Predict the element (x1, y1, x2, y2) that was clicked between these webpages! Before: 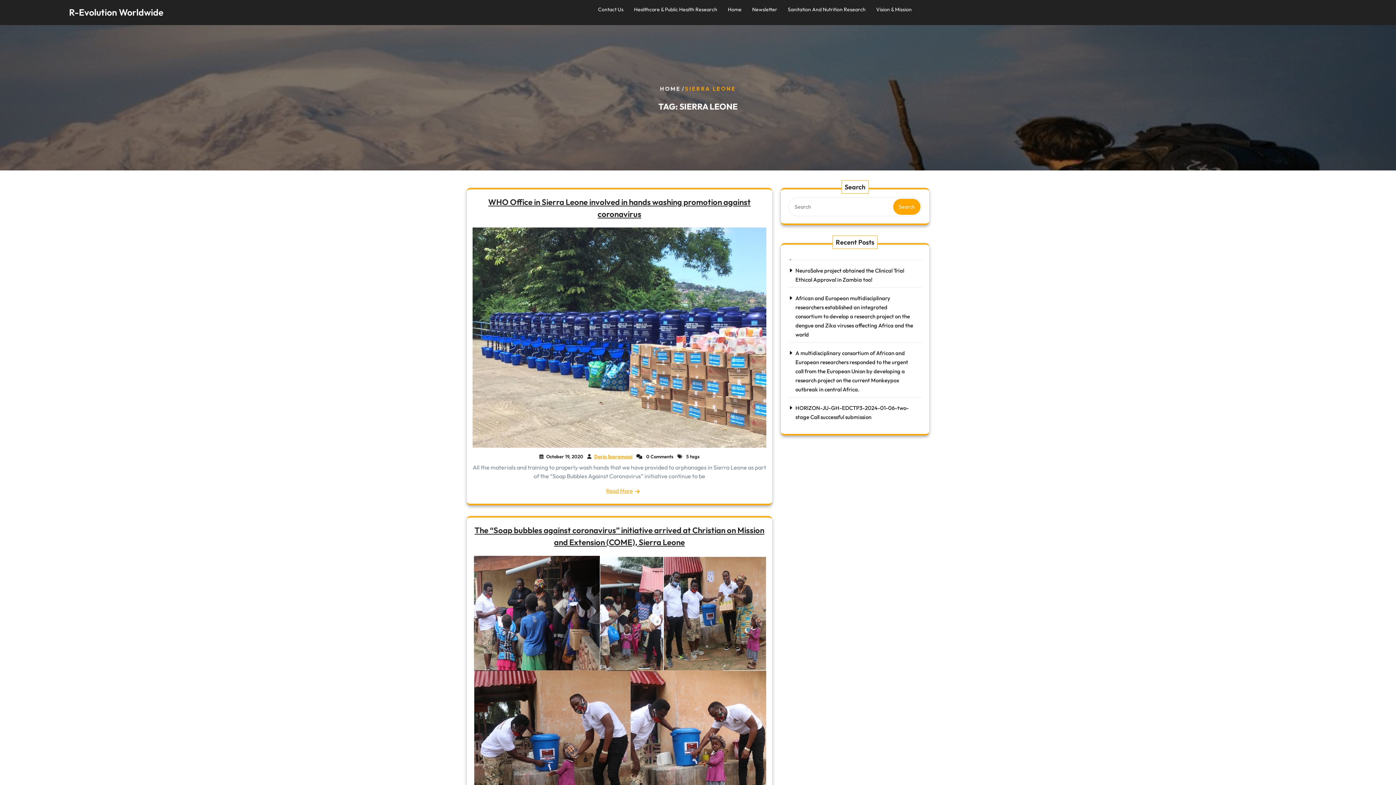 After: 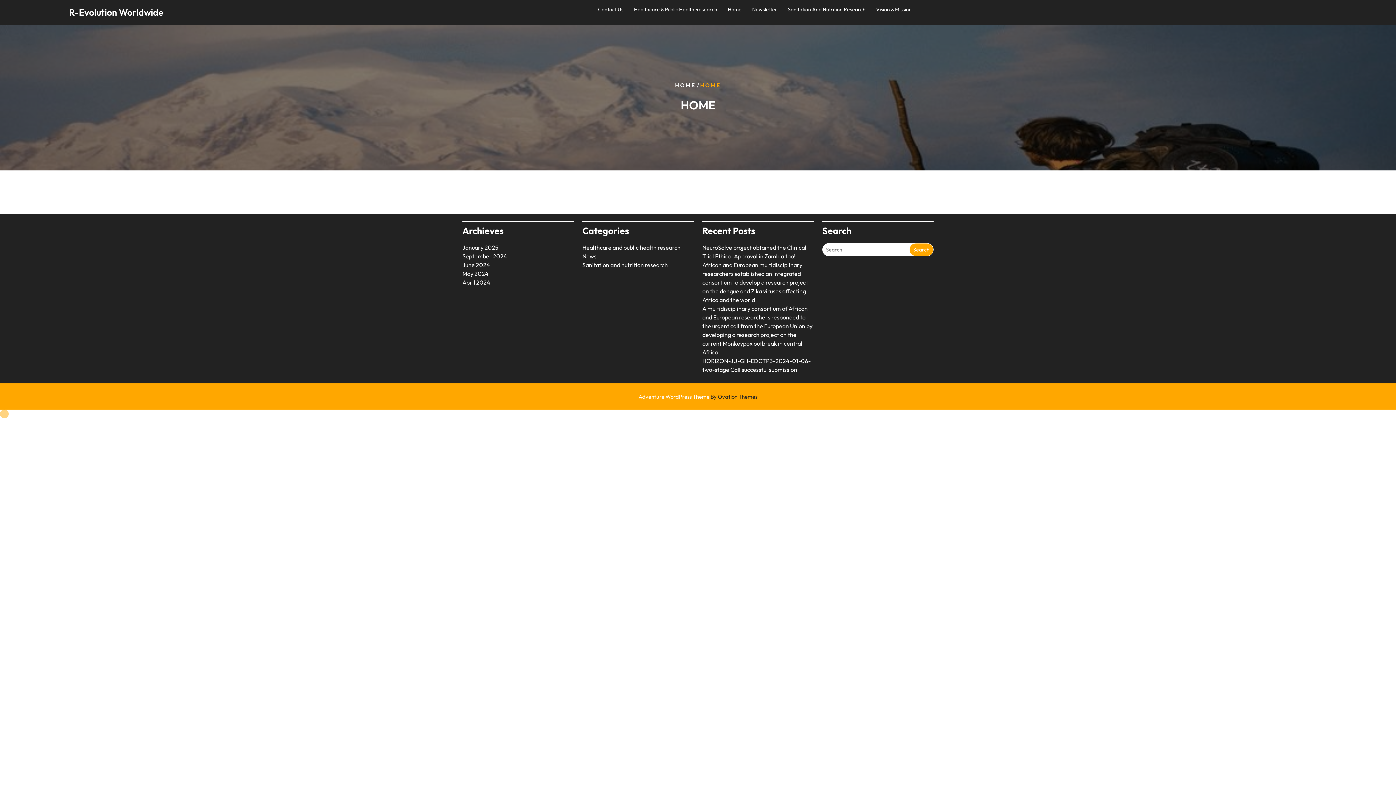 Action: bbox: (723, 2, 746, 16) label: Home